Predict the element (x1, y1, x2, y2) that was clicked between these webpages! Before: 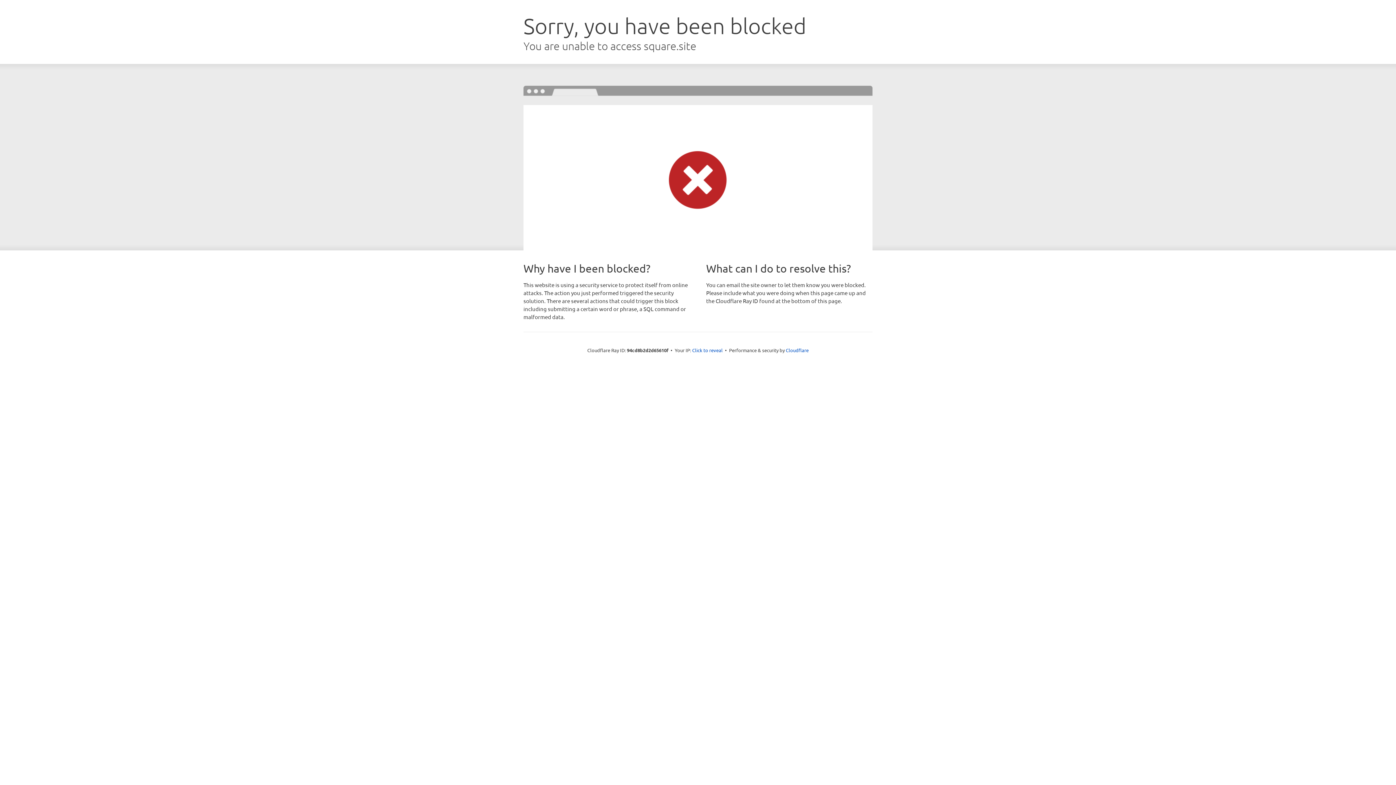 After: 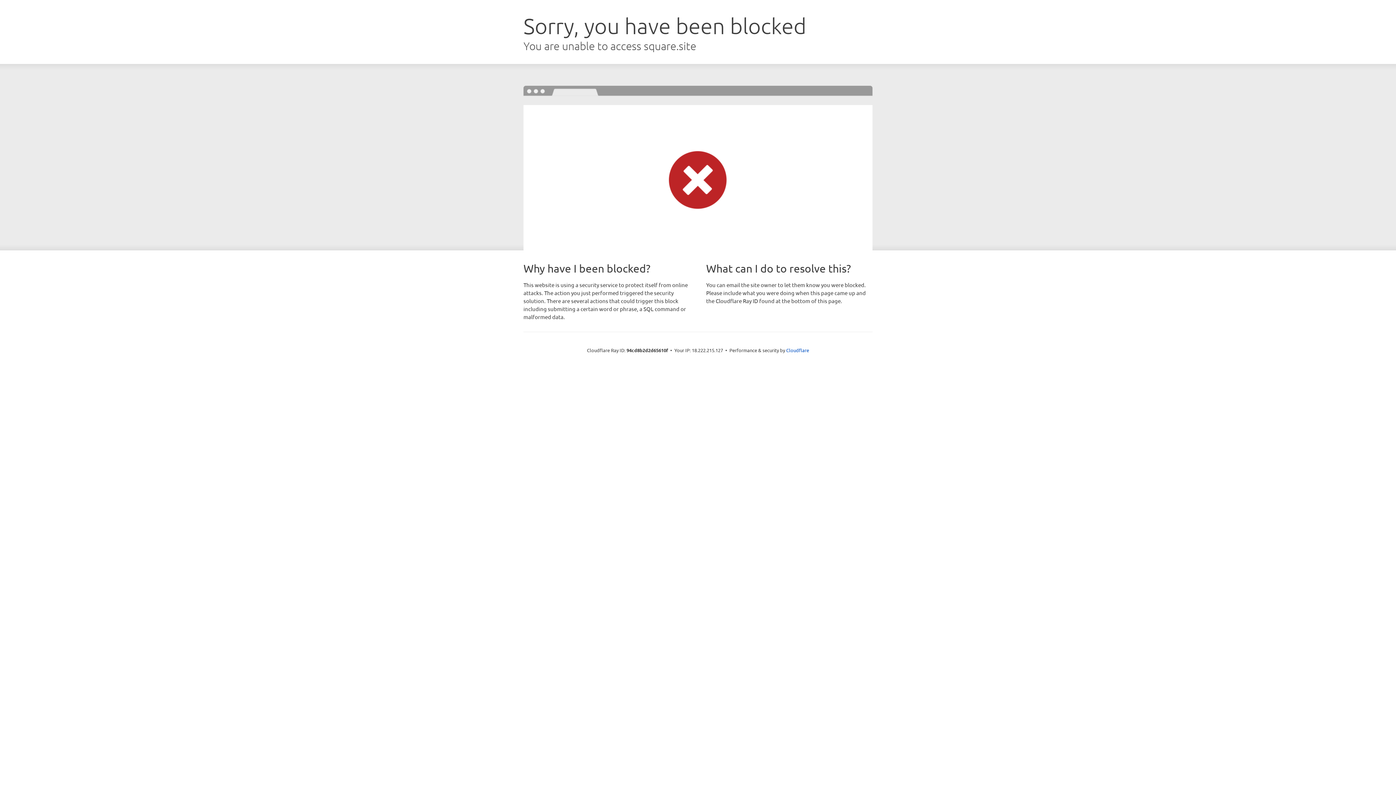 Action: bbox: (692, 346, 722, 353) label: Click to reveal